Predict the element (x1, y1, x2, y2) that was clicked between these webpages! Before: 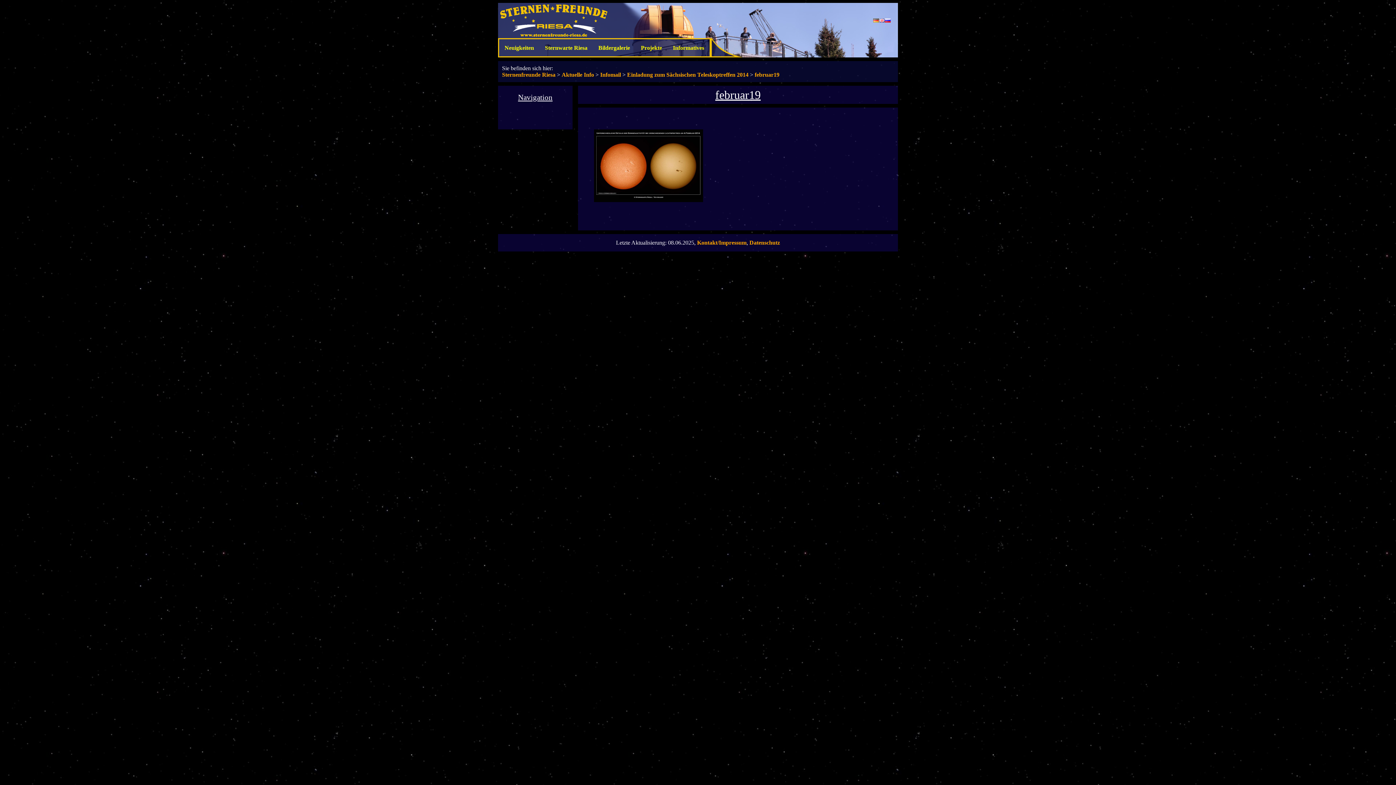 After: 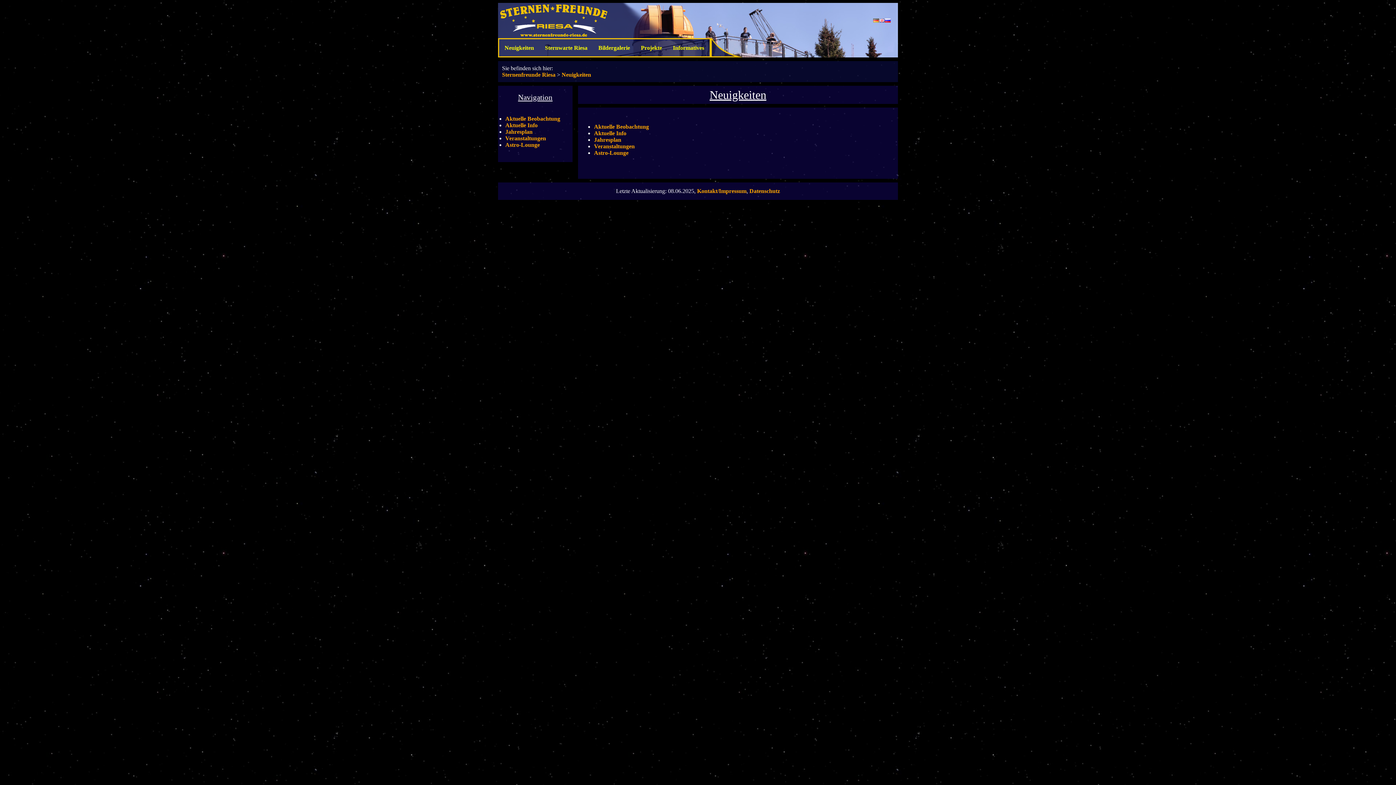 Action: bbox: (504, 44, 534, 50) label: Neuigkeiten